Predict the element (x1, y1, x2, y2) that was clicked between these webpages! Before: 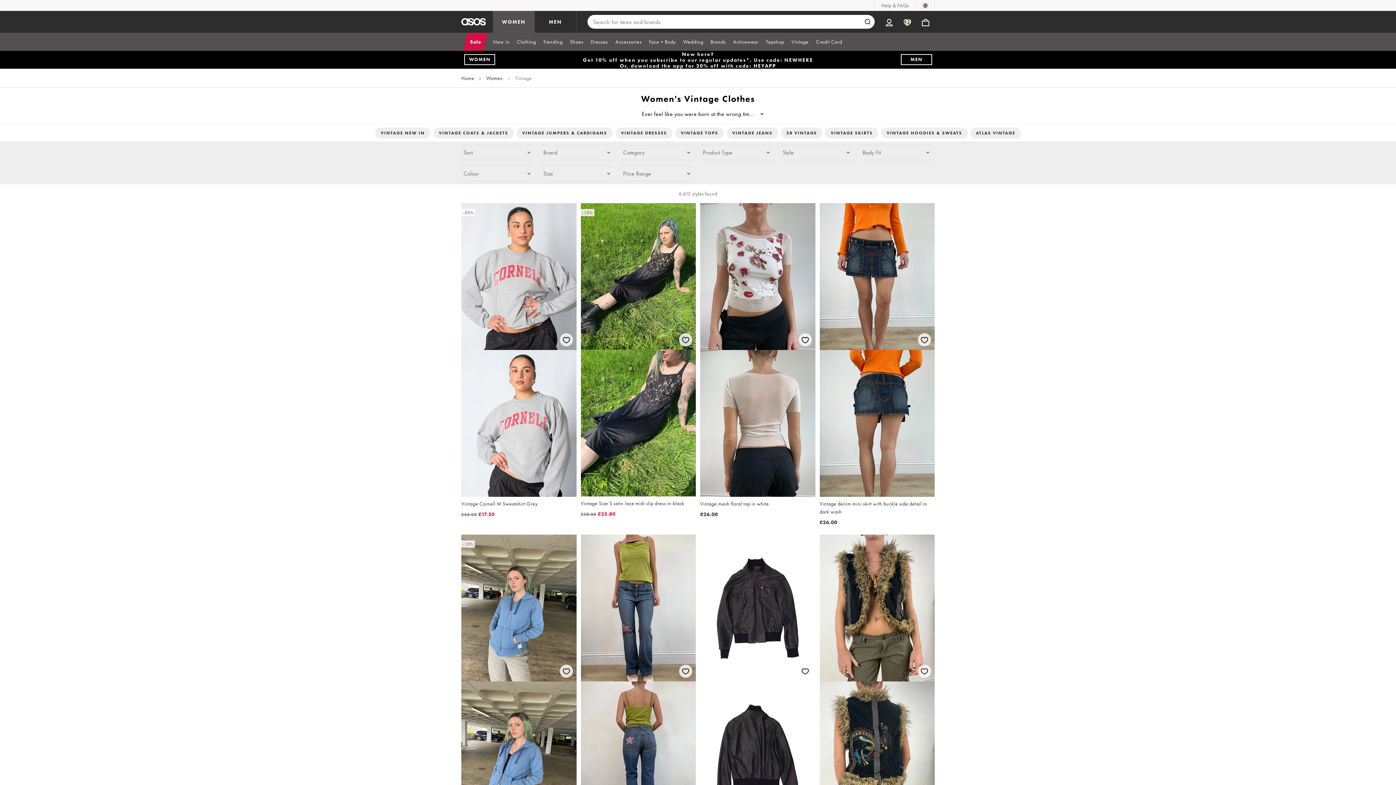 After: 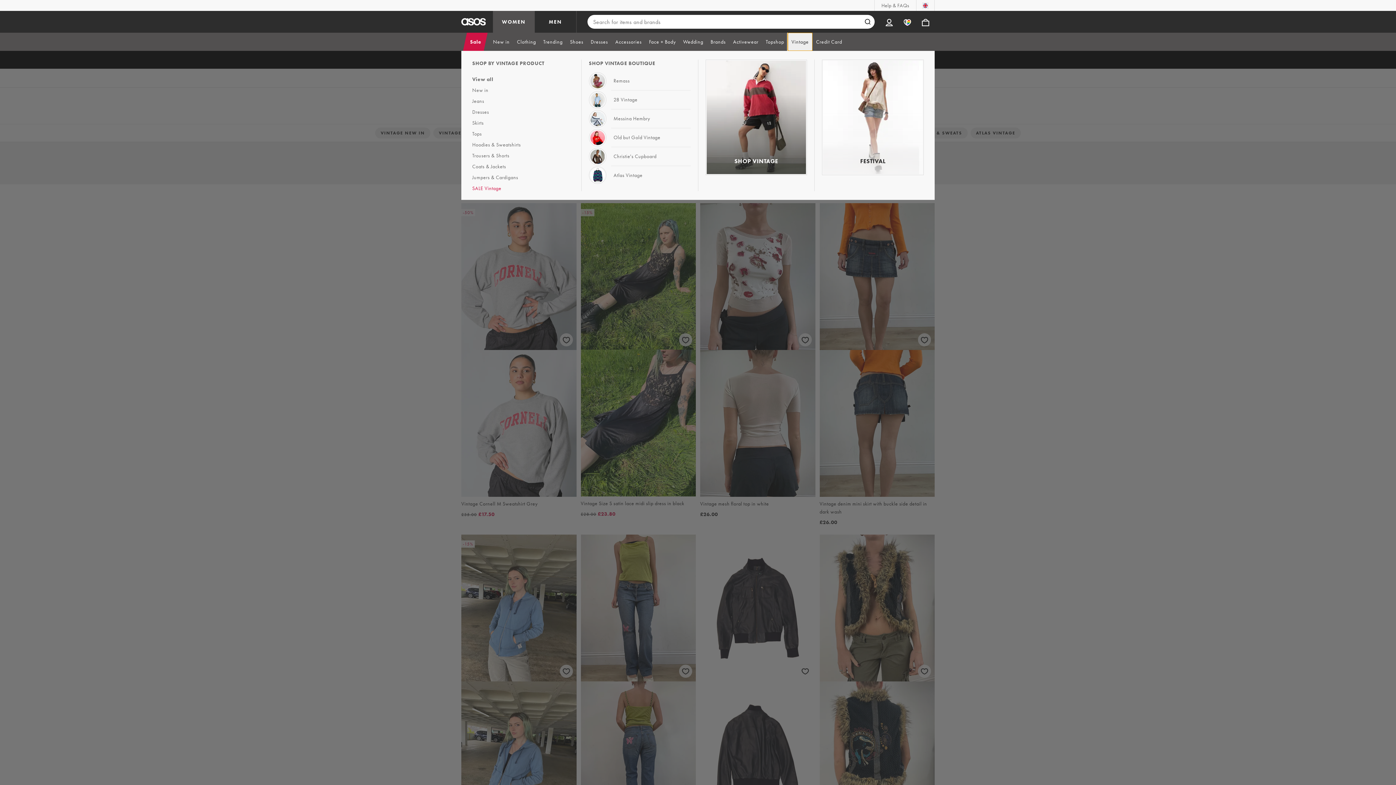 Action: label: Vintage bbox: (788, 32, 812, 50)